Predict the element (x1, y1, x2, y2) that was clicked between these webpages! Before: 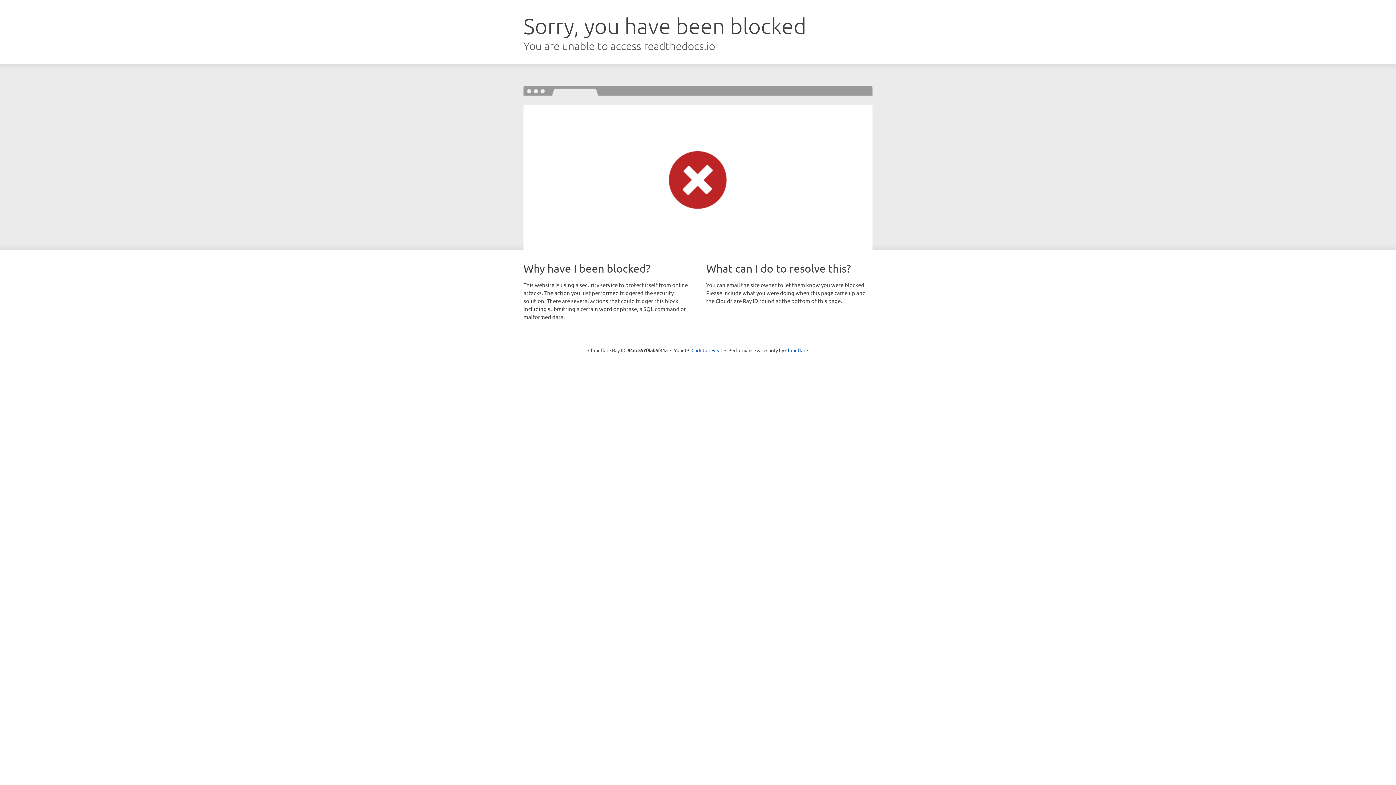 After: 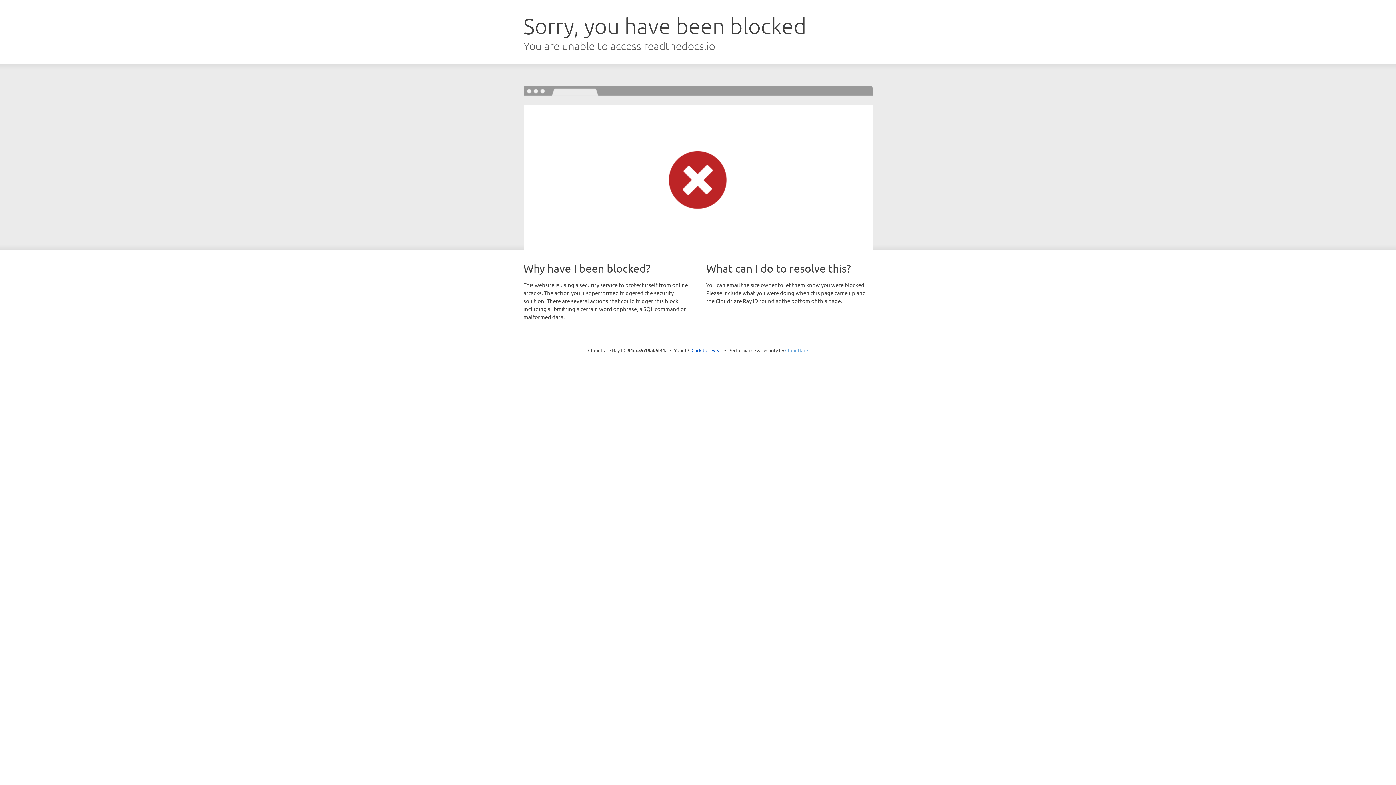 Action: bbox: (785, 347, 808, 353) label: Cloudflare